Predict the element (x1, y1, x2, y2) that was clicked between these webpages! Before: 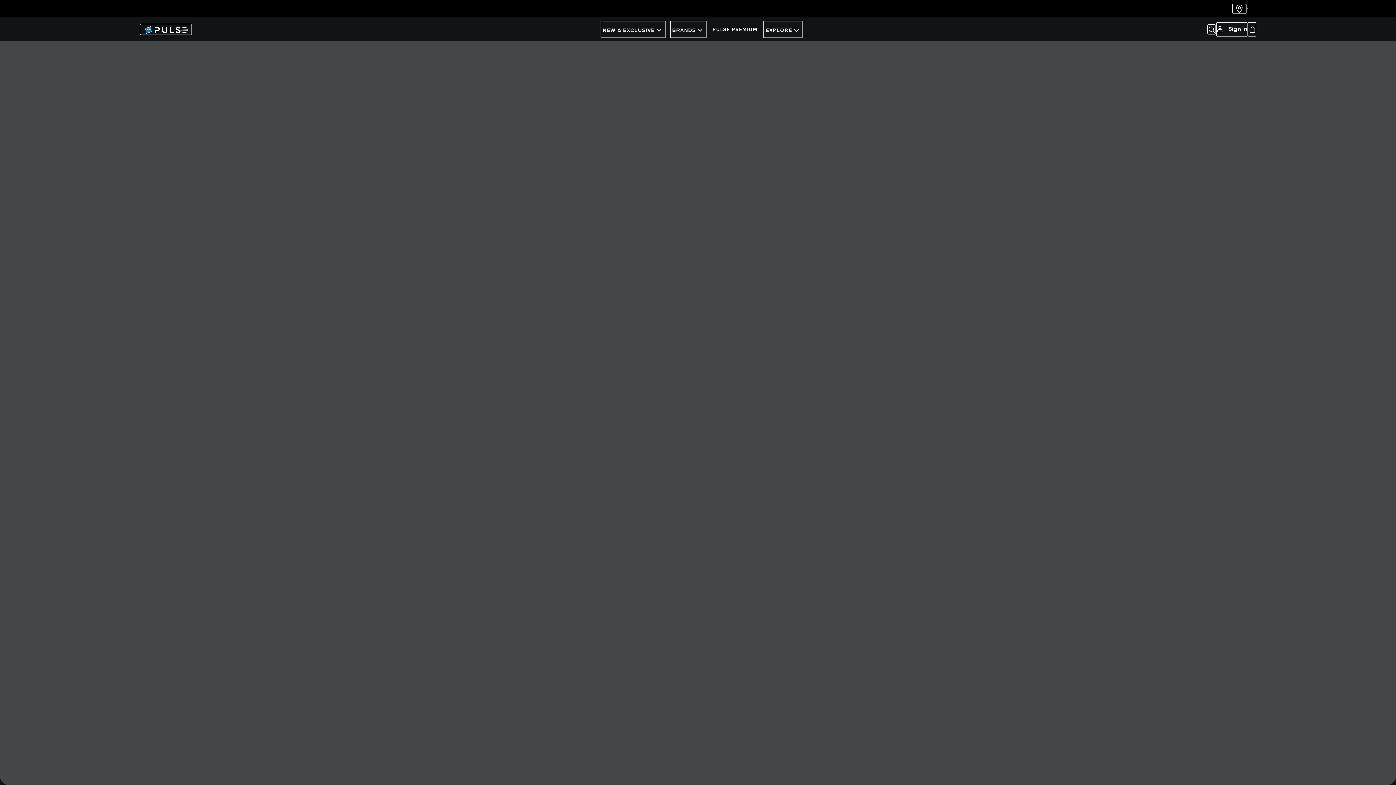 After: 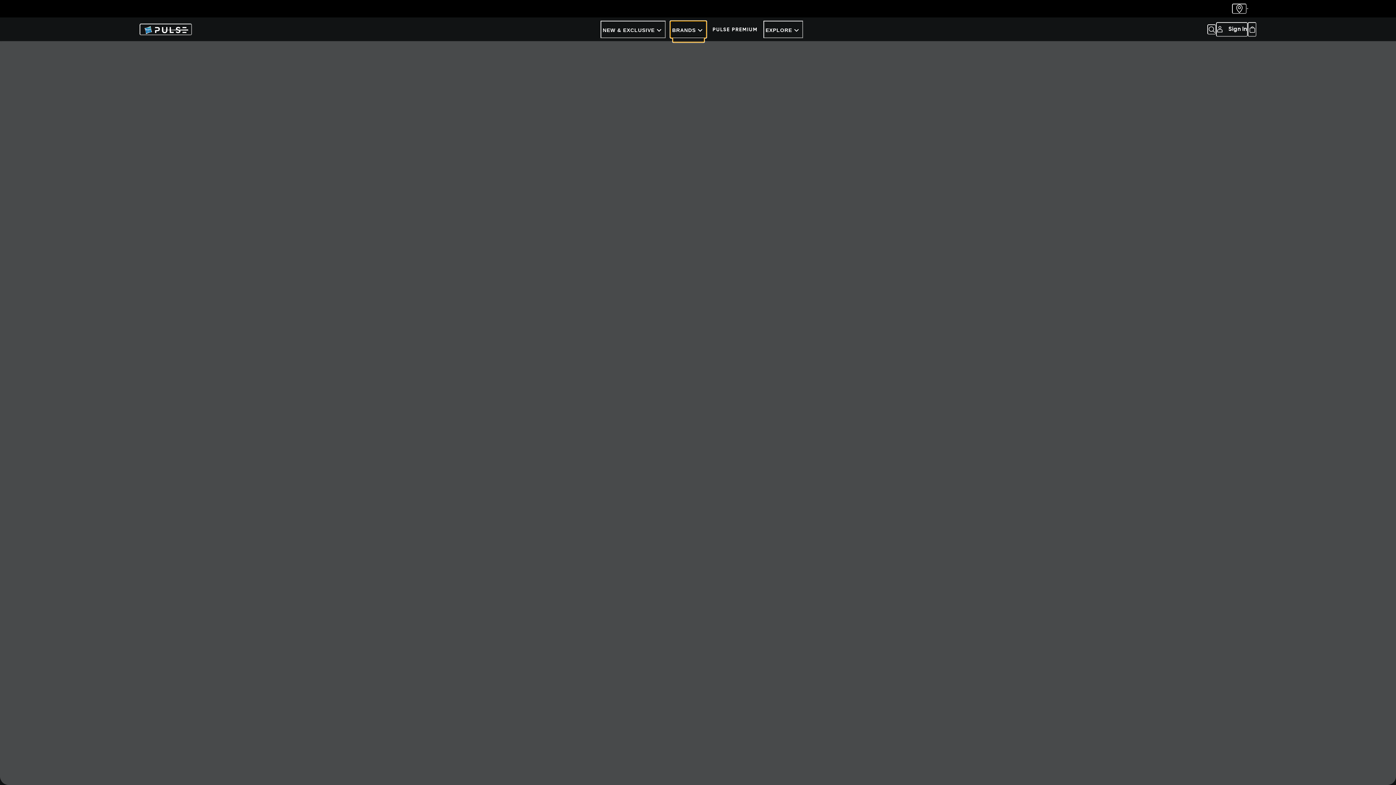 Action: bbox: (670, 20, 706, 38) label: BRANDS